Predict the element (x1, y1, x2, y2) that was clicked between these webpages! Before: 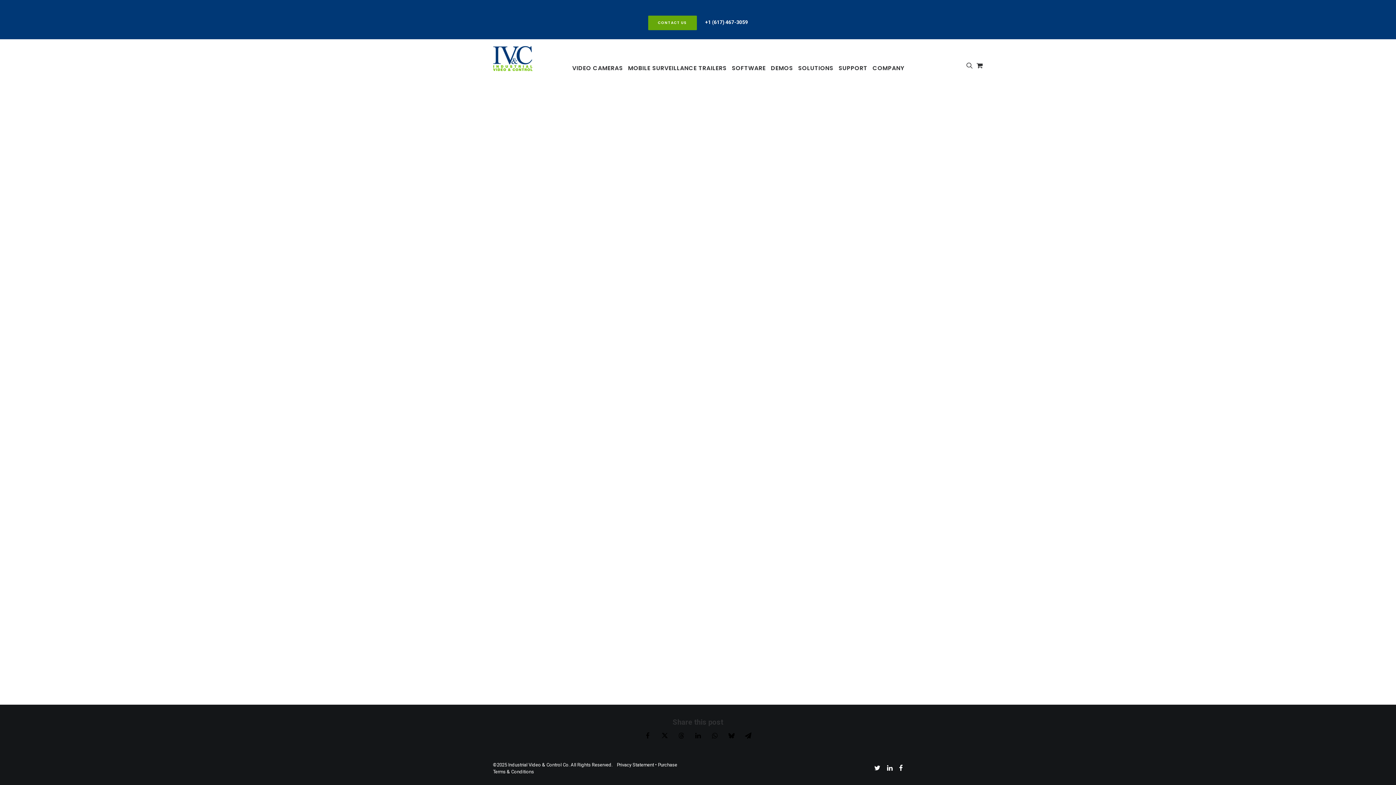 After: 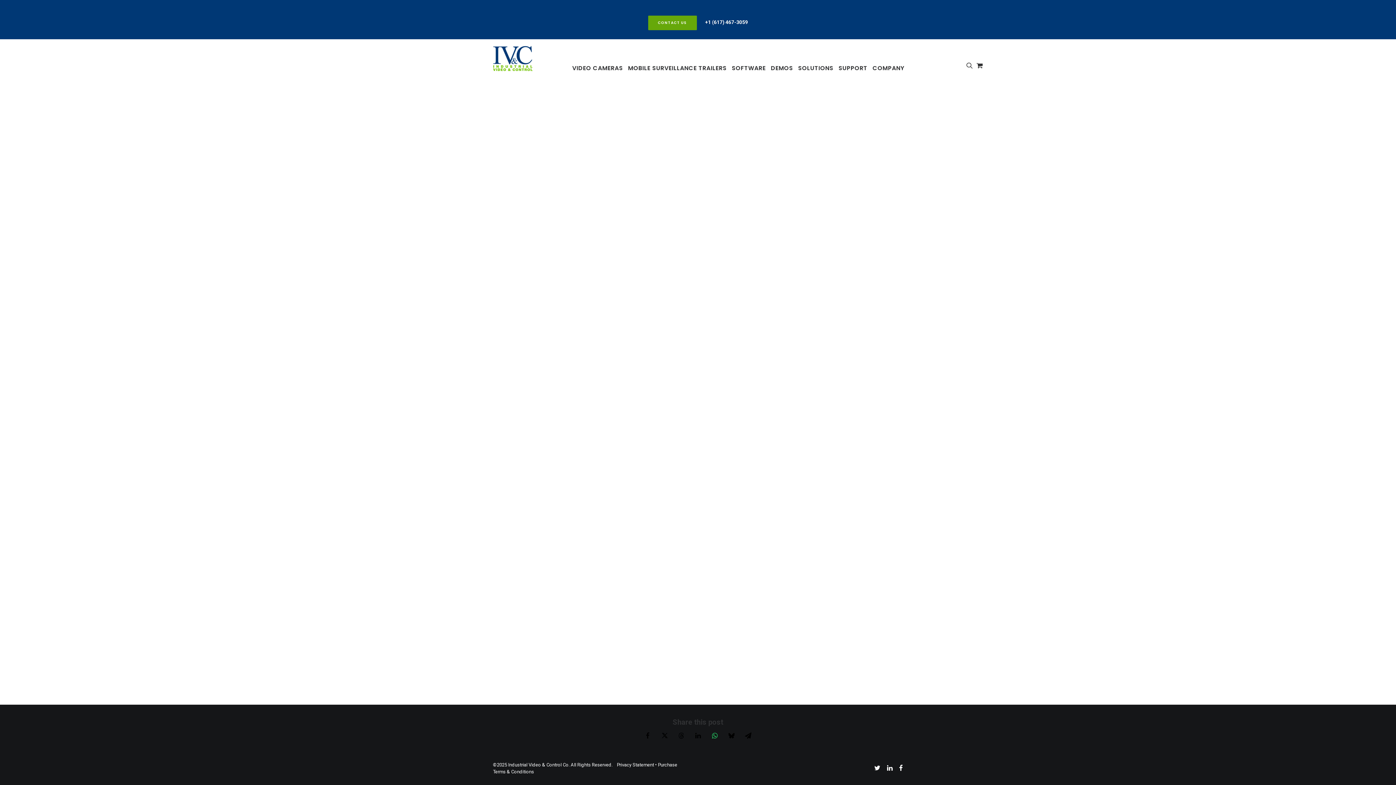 Action: bbox: (710, 731, 719, 740) label: Share on whatsapp